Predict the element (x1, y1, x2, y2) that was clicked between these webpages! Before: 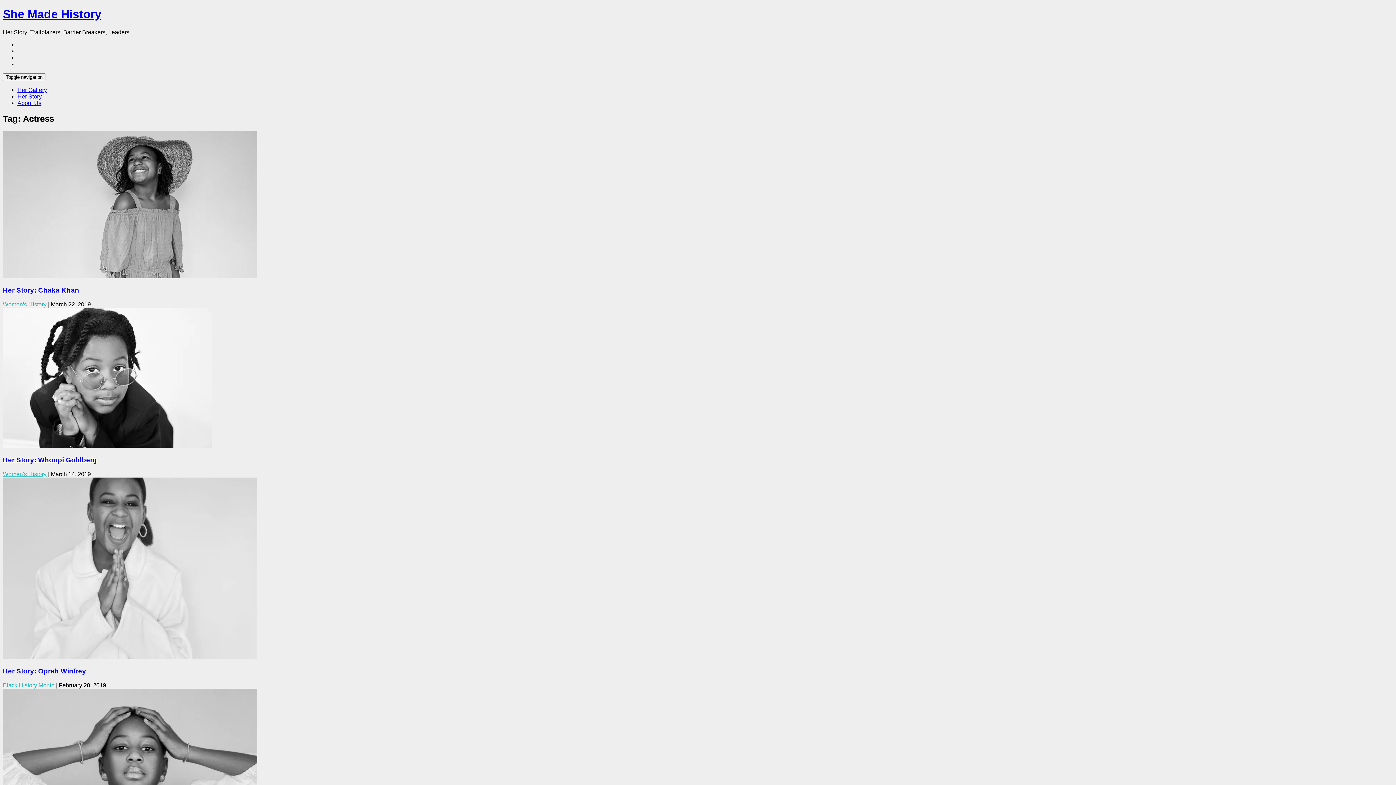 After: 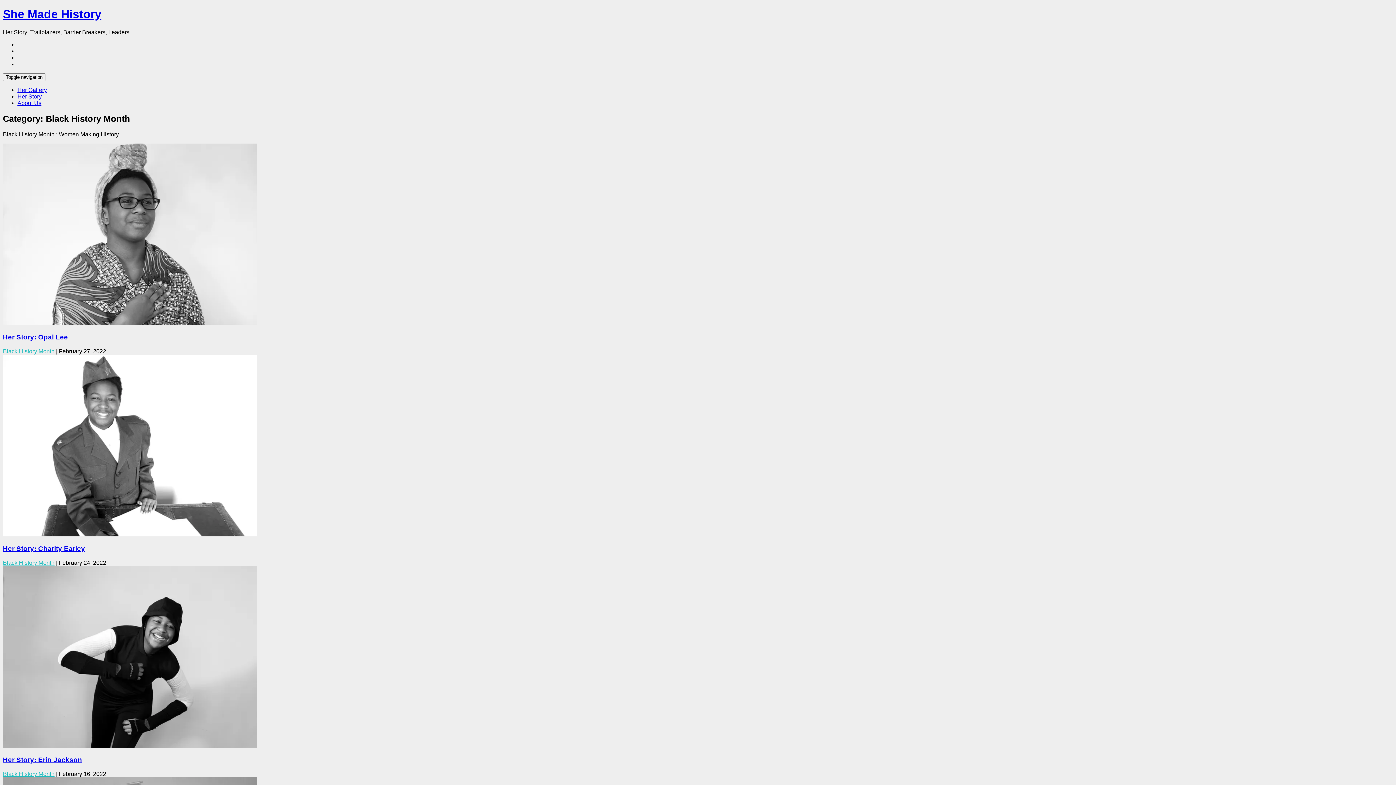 Action: label: Black History Month bbox: (2, 682, 54, 688)